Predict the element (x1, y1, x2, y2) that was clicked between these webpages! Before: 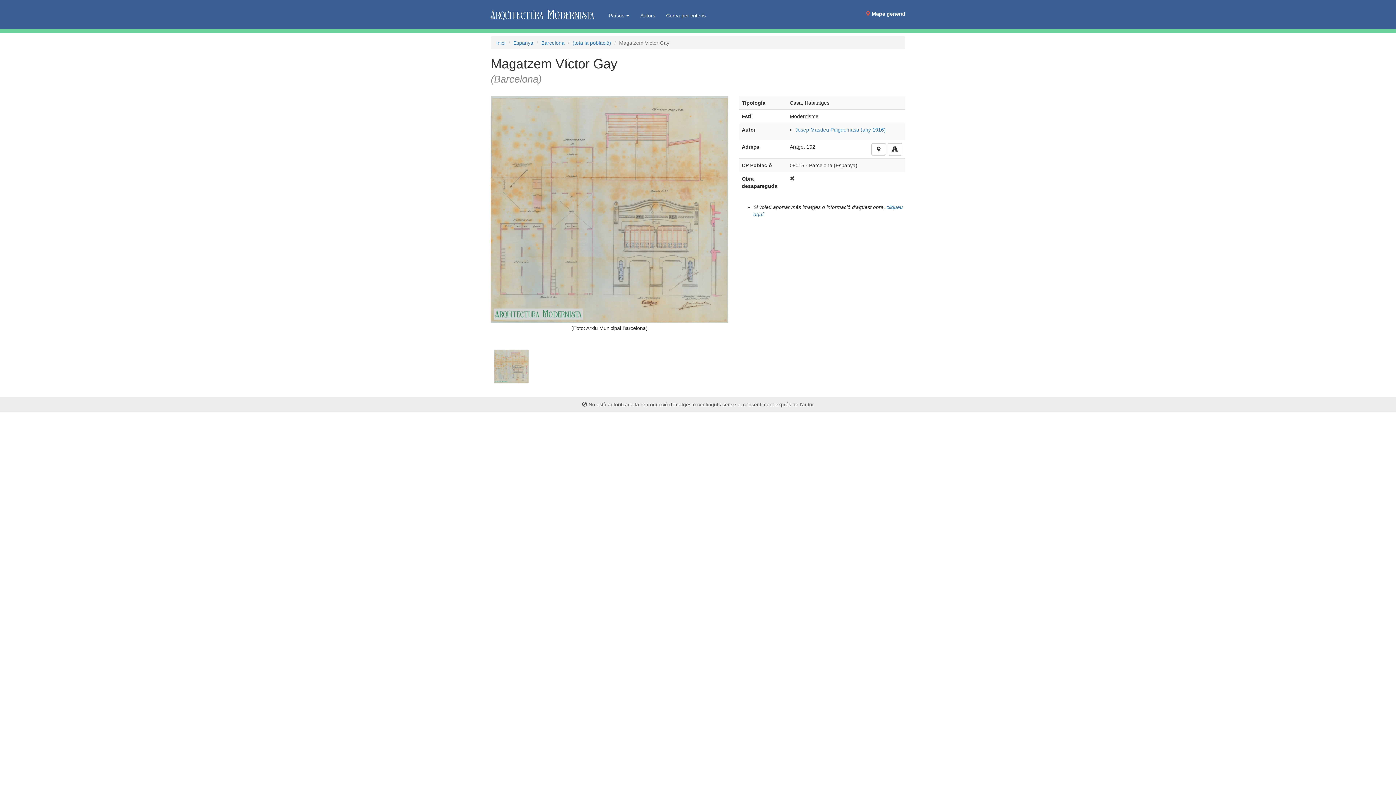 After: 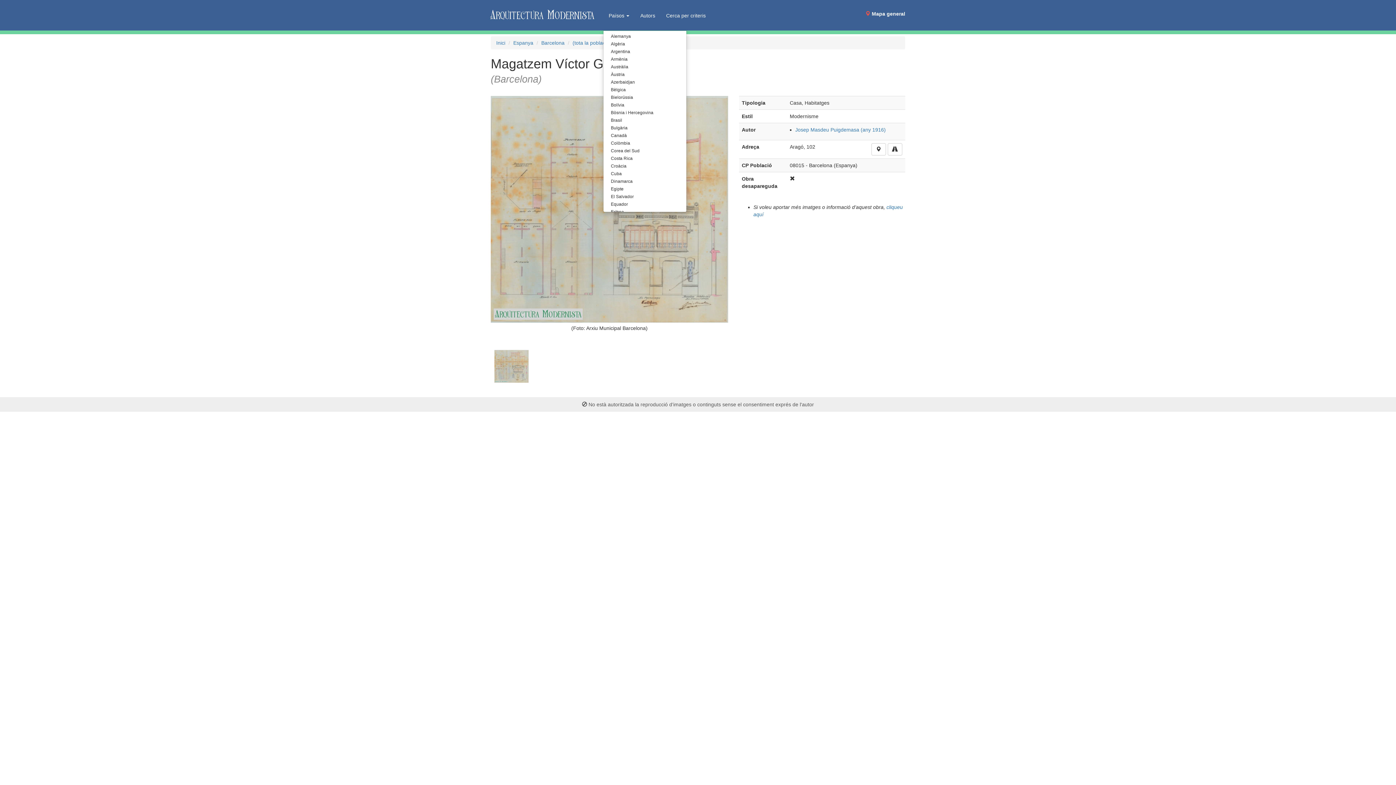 Action: bbox: (603, 1, 635, 24) label: Països 